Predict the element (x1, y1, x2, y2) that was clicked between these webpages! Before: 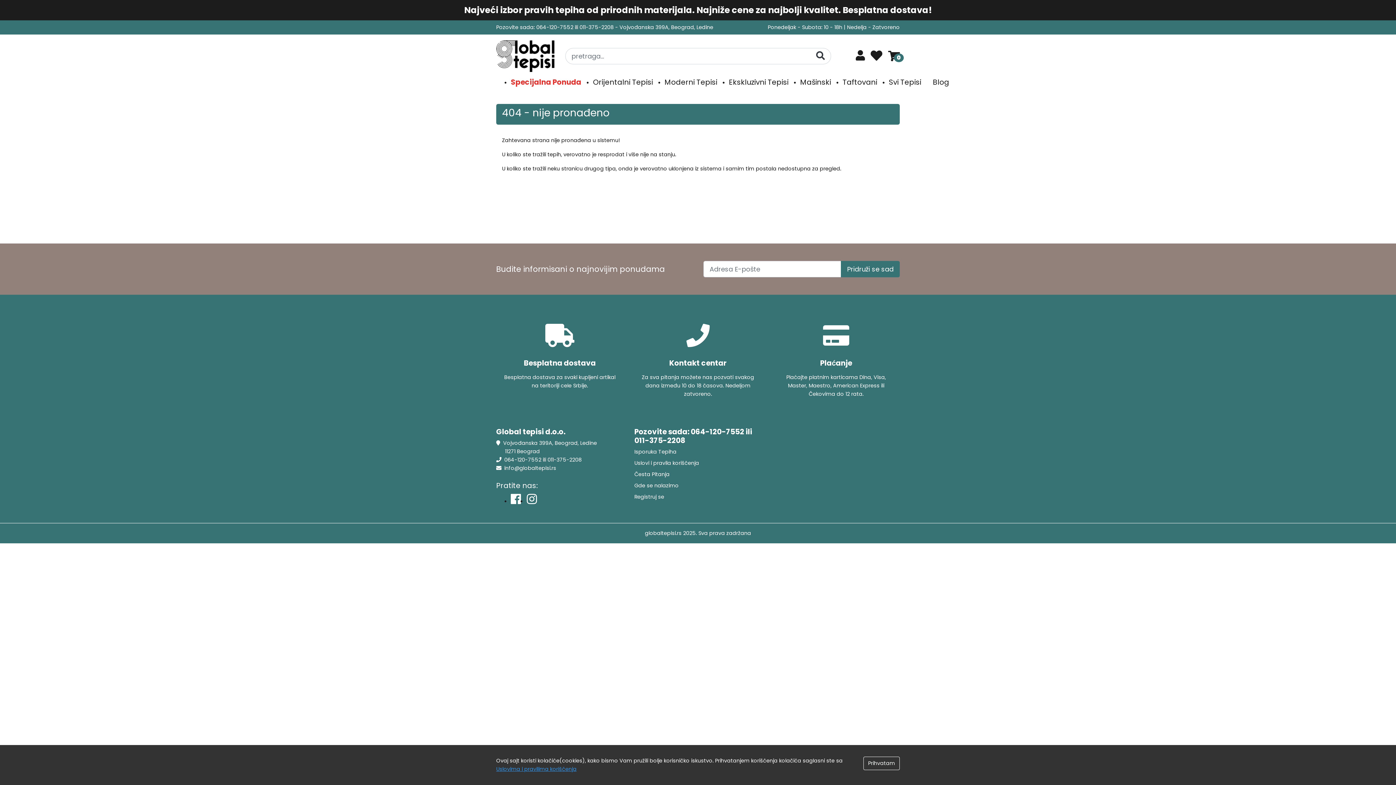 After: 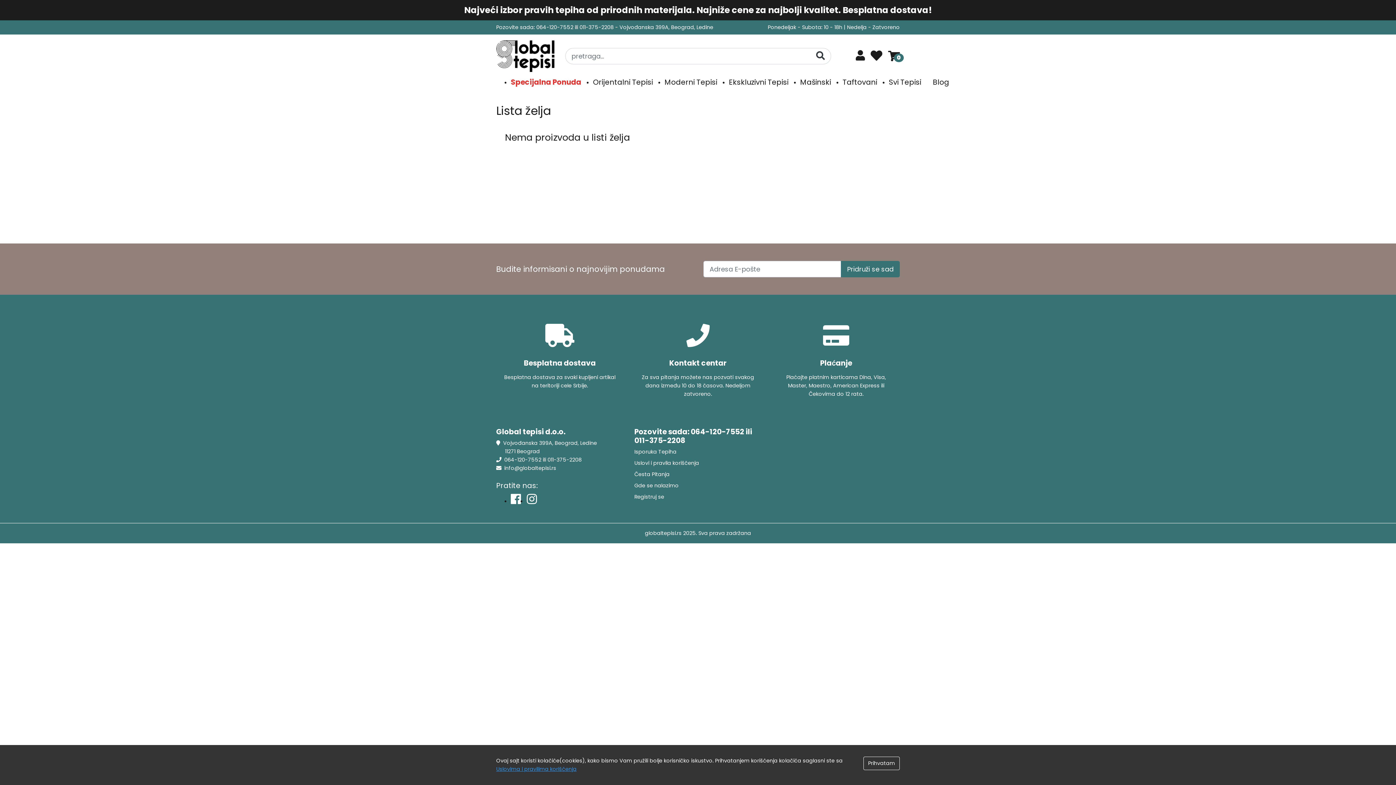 Action: bbox: (870, 47, 882, 64)